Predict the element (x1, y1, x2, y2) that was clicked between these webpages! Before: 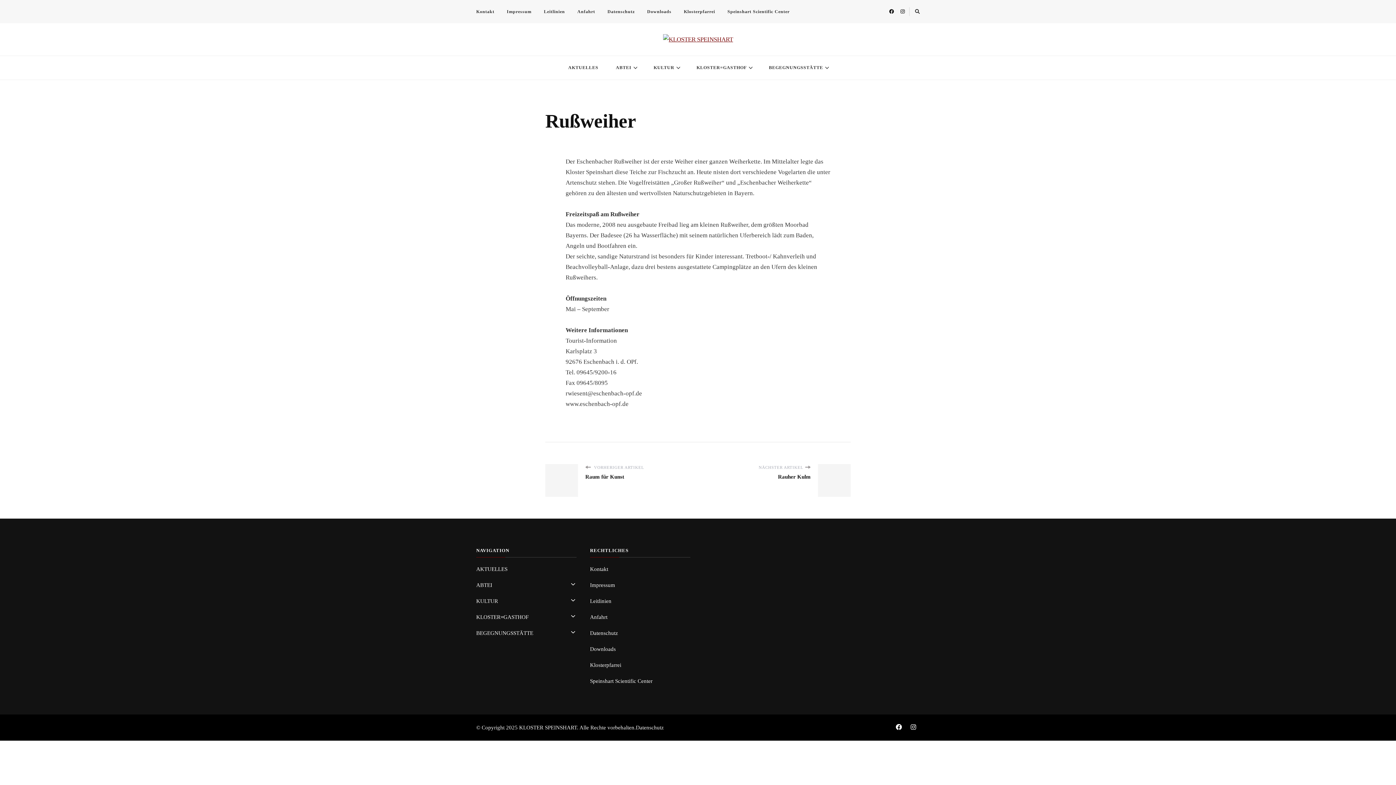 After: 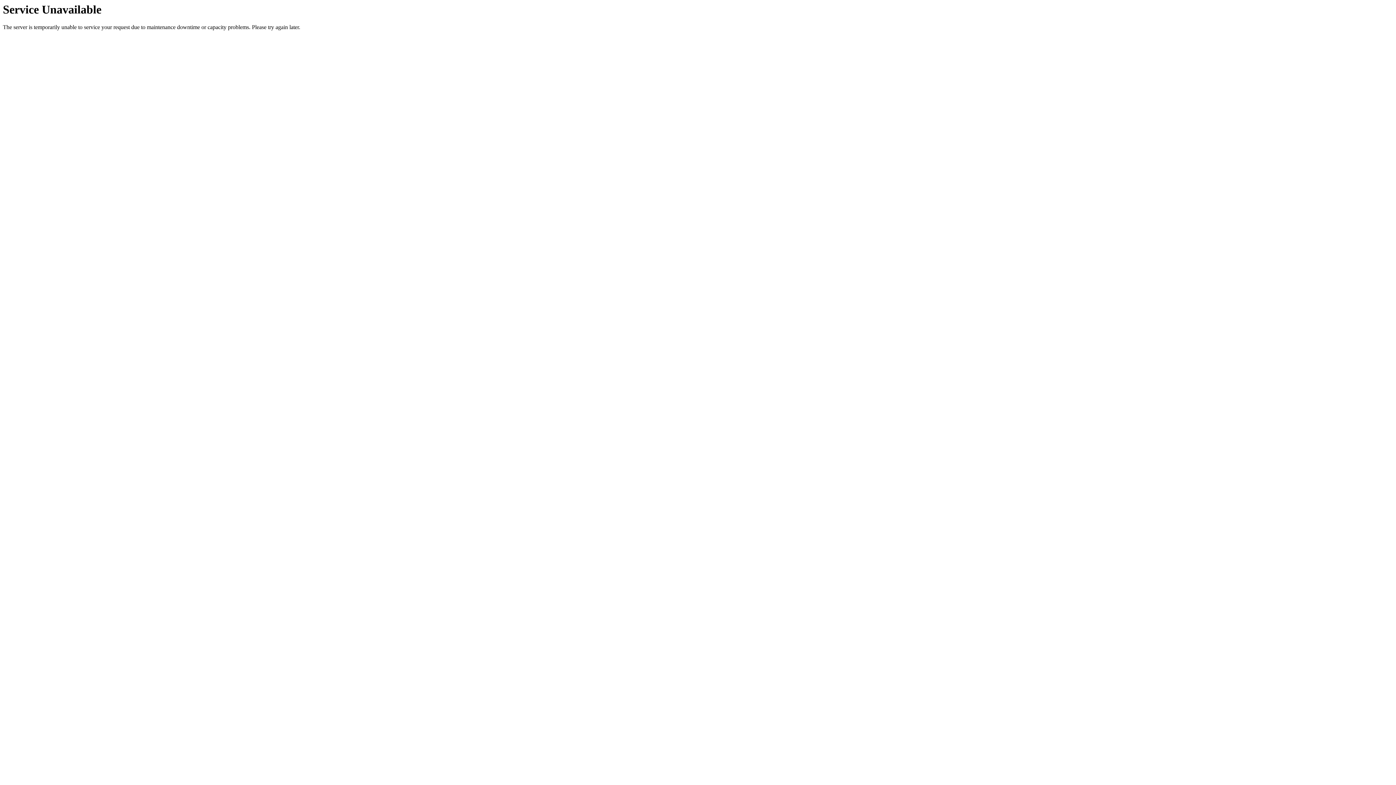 Action: label: Leitlinien bbox: (590, 596, 611, 605)